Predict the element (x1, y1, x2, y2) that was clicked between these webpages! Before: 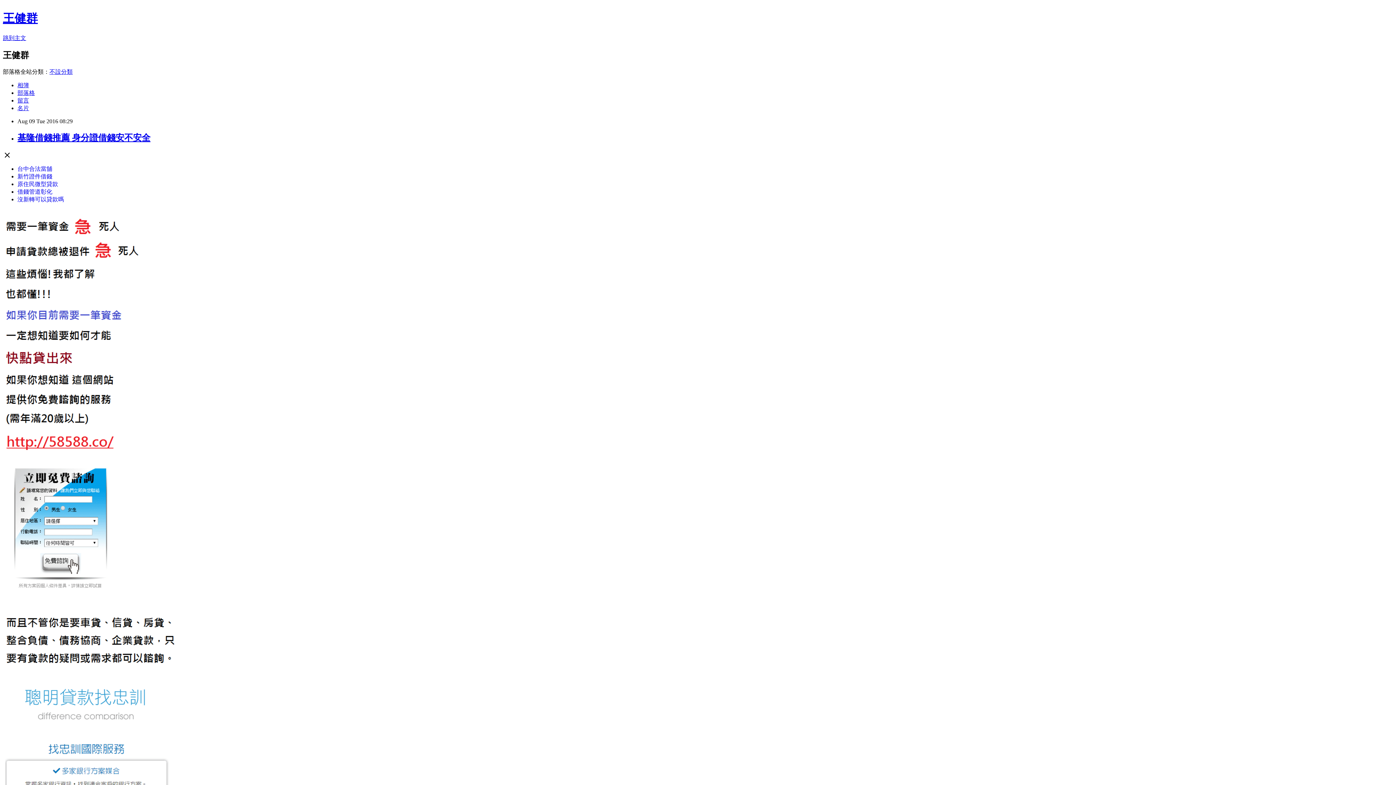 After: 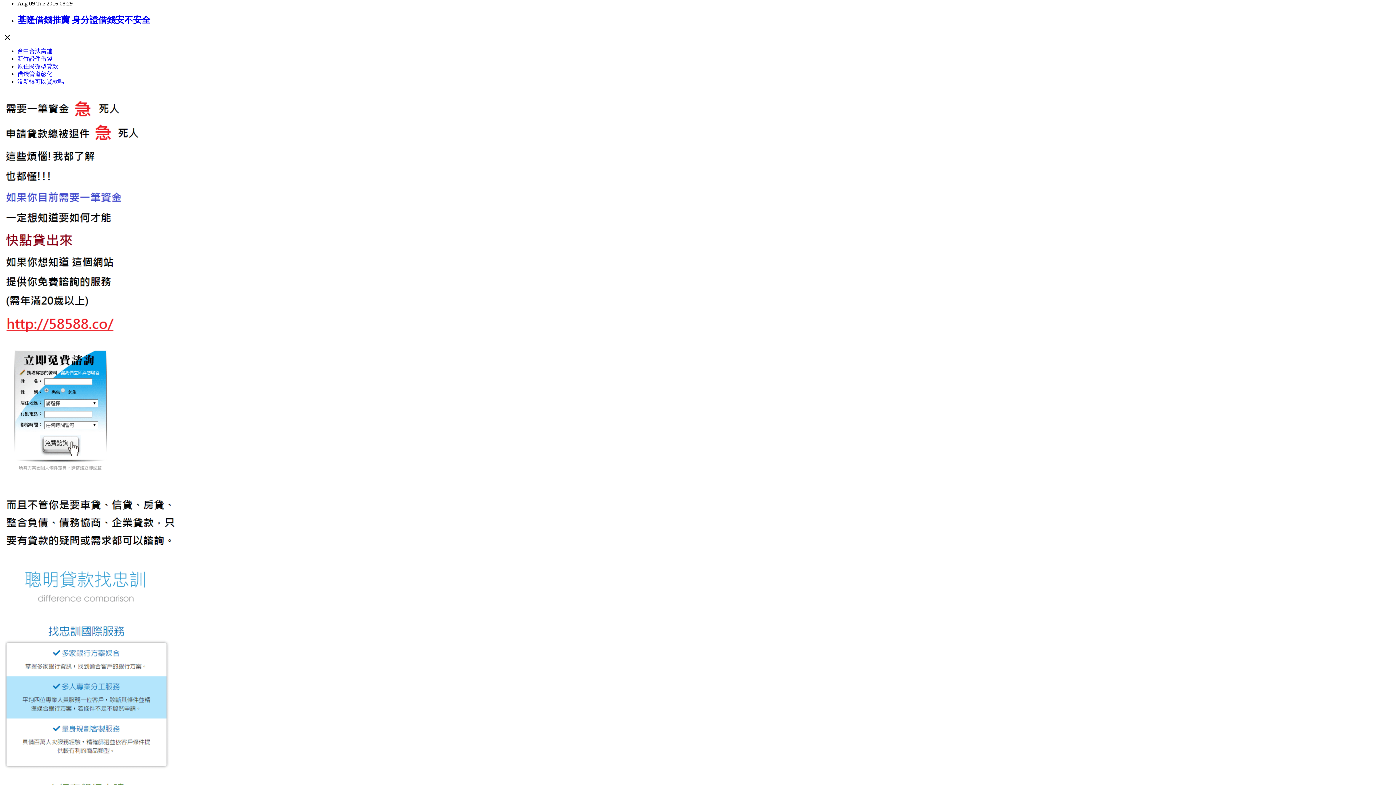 Action: label: 跳到主文 bbox: (2, 34, 26, 41)